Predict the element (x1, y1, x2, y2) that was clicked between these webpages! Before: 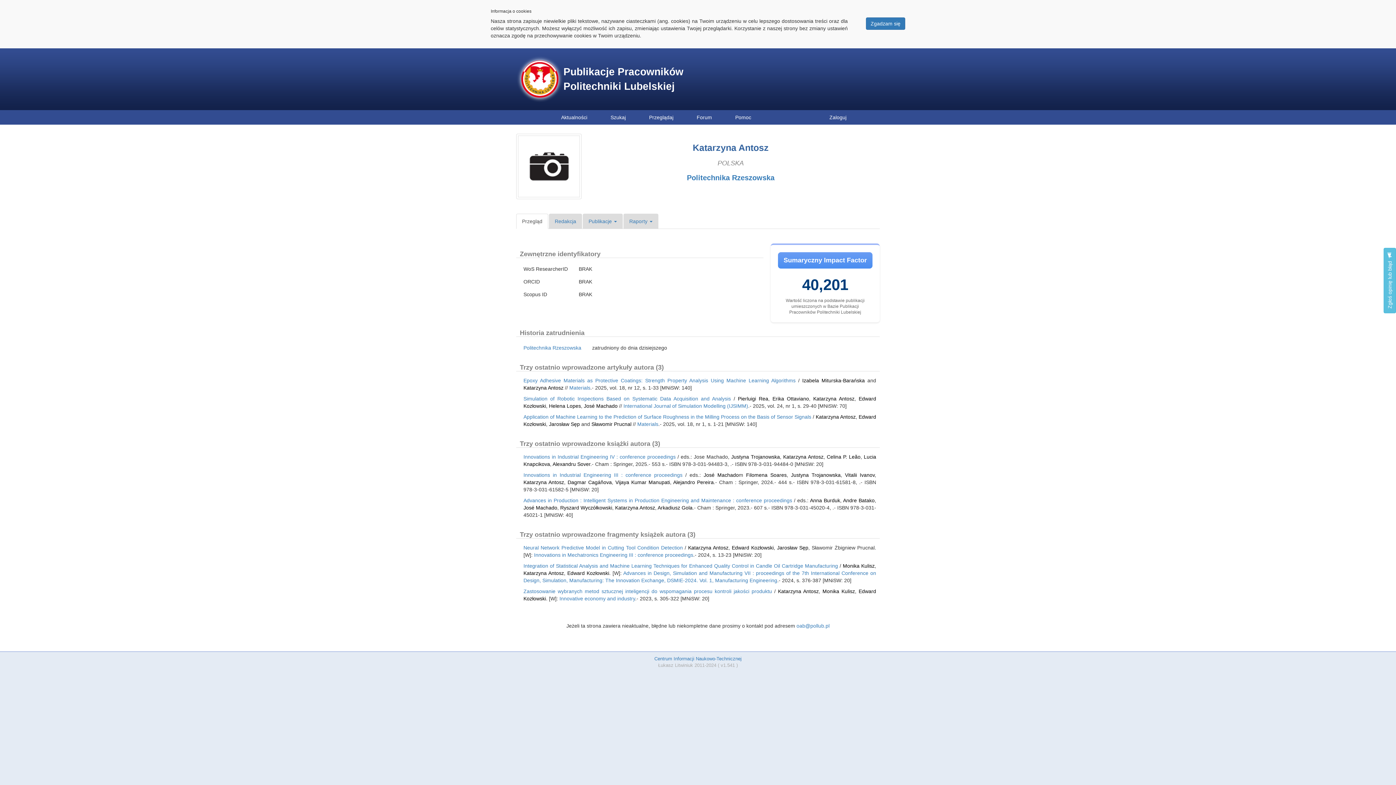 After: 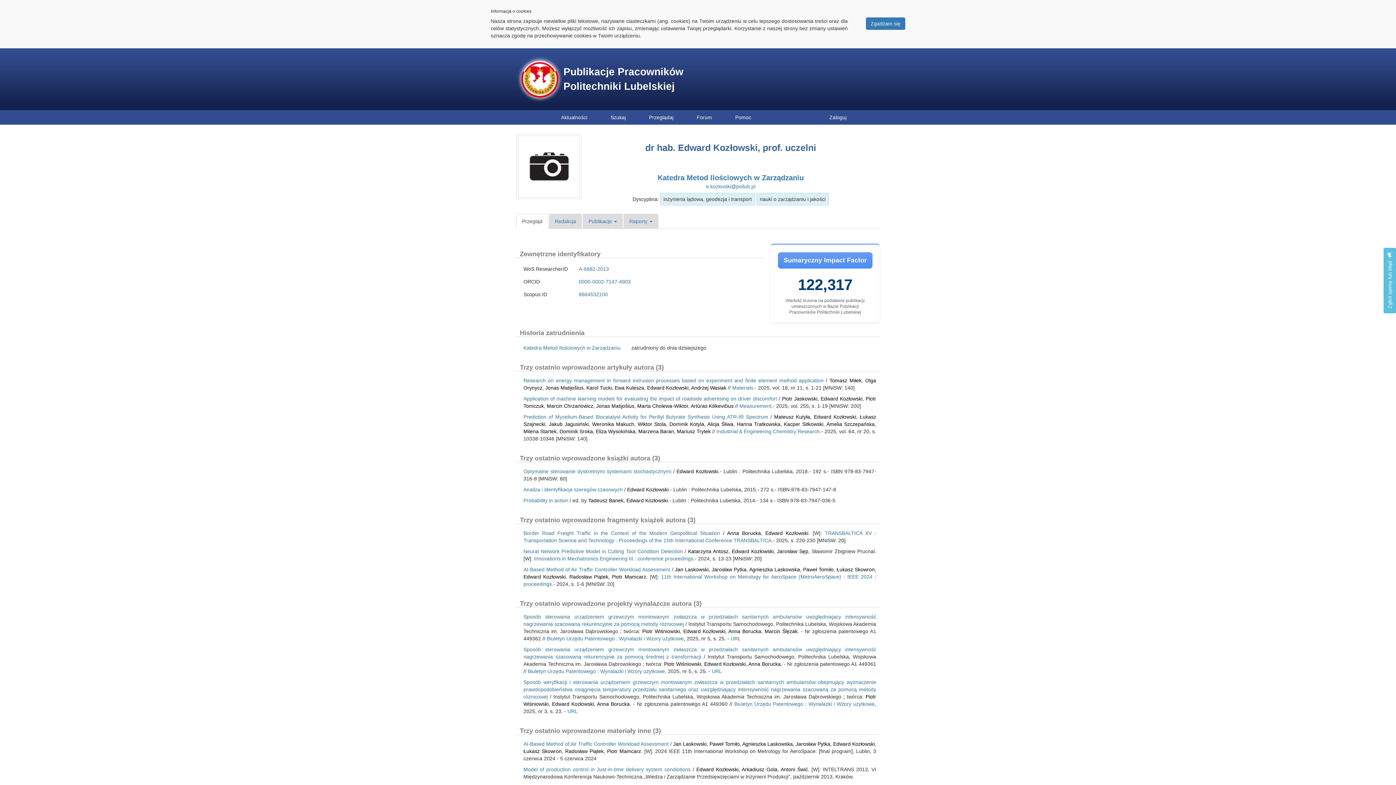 Action: label: Edward Kozłowski bbox: (732, 545, 773, 550)